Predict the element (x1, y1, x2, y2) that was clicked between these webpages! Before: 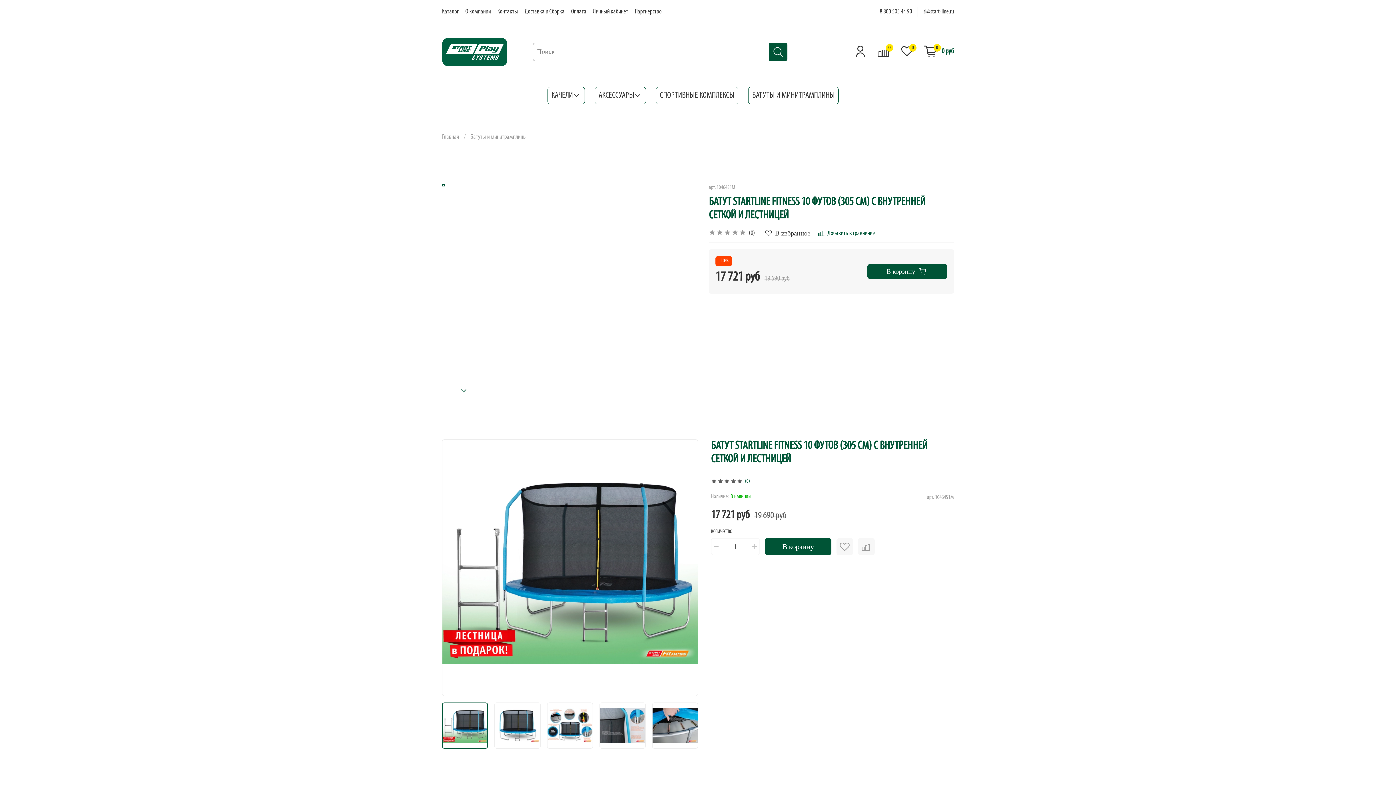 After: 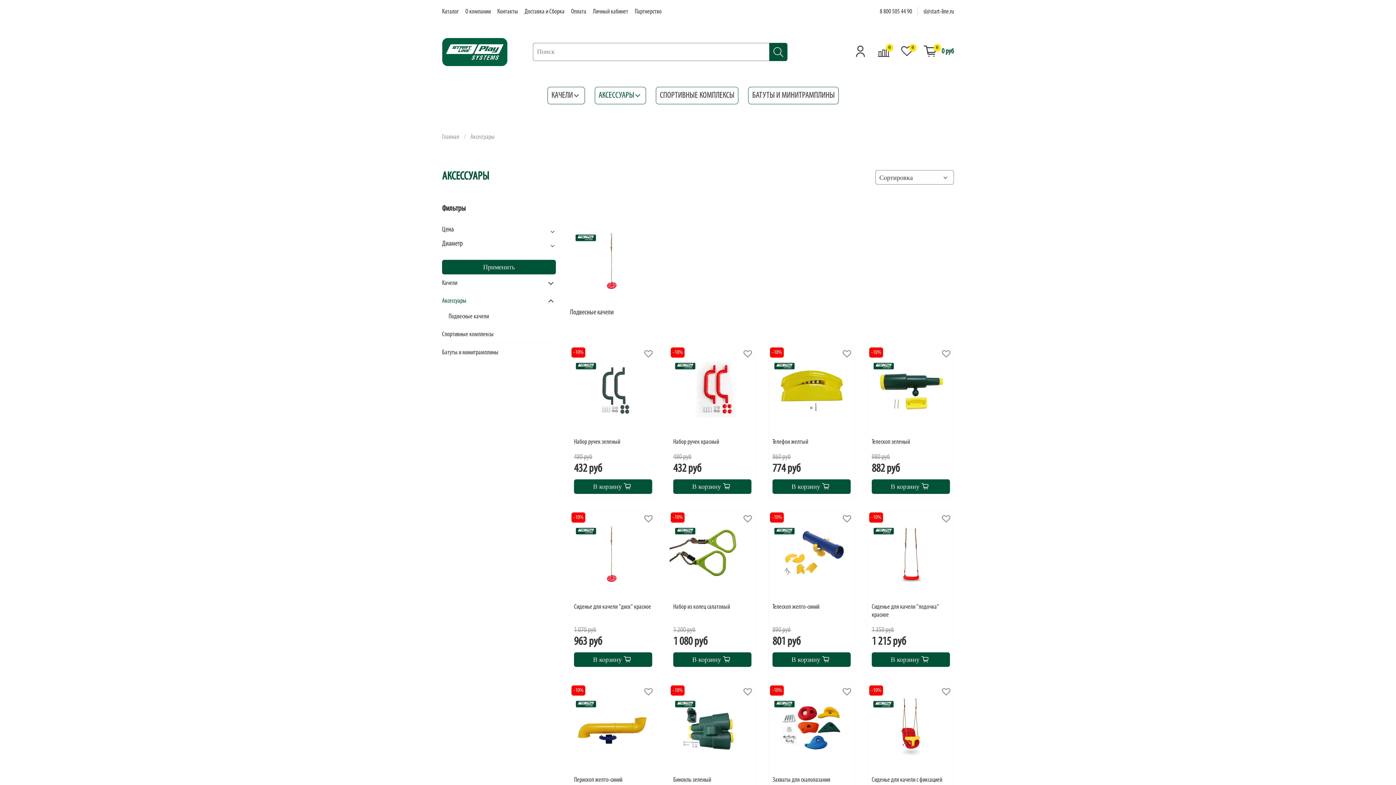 Action: bbox: (598, 89, 642, 102) label: АКСЕССУАРЫ